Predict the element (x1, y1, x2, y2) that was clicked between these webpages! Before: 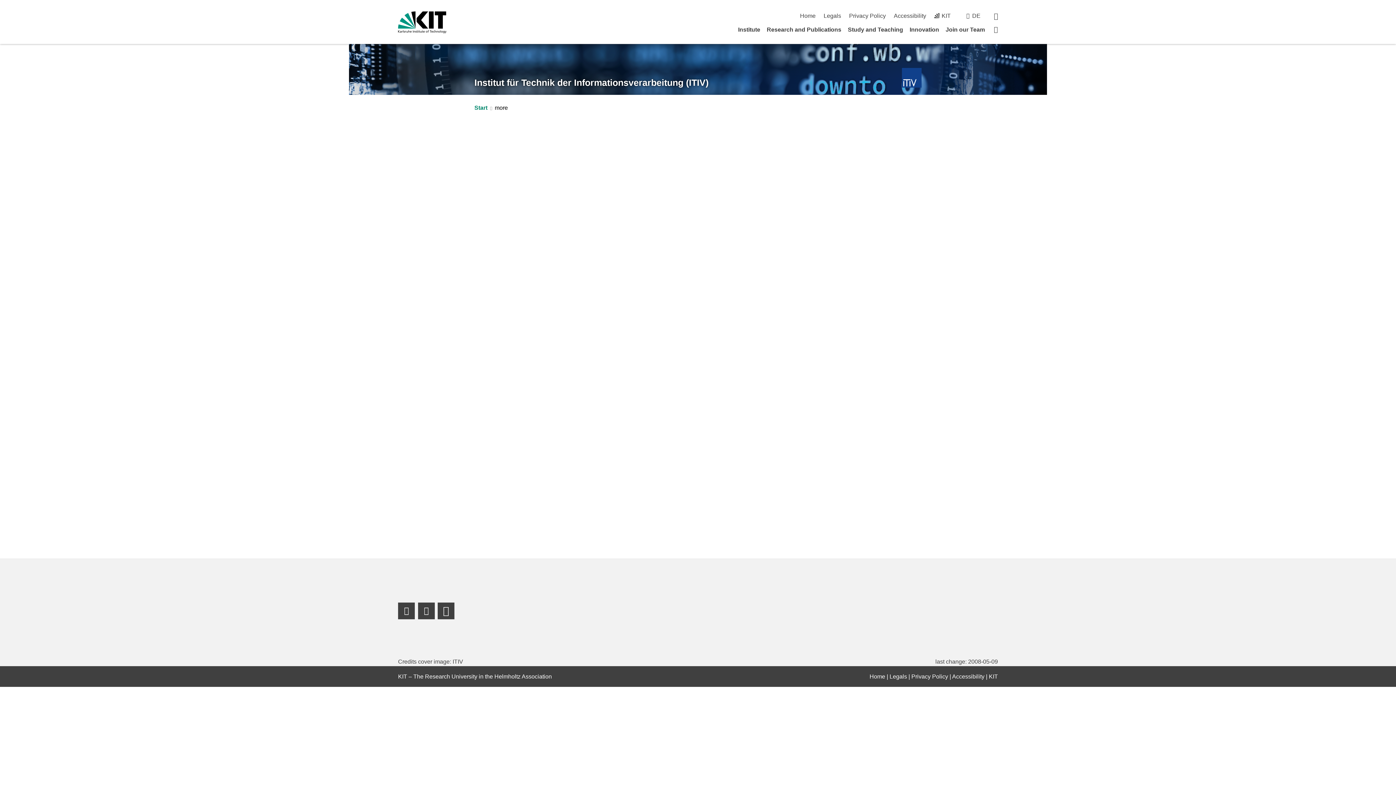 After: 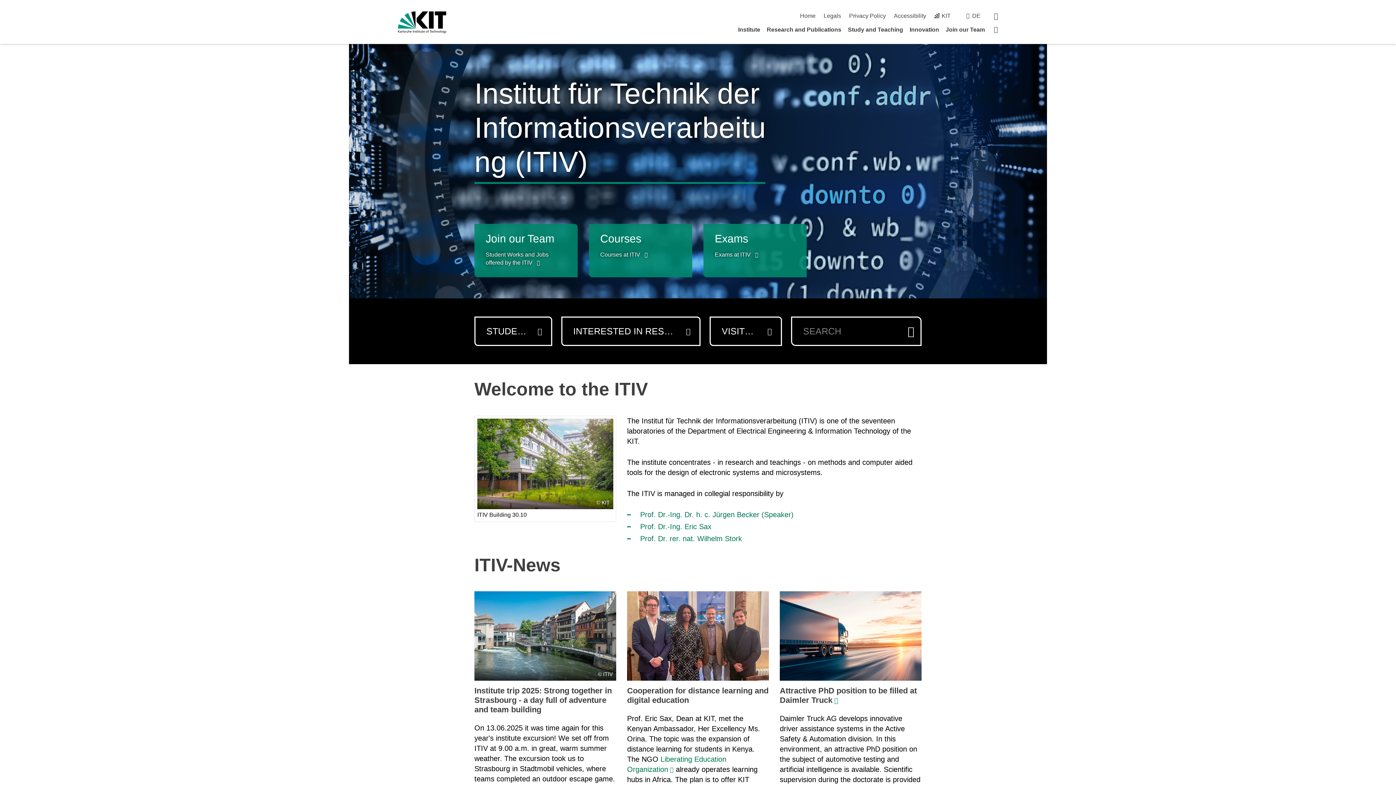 Action: bbox: (902, 67, 921, 87)